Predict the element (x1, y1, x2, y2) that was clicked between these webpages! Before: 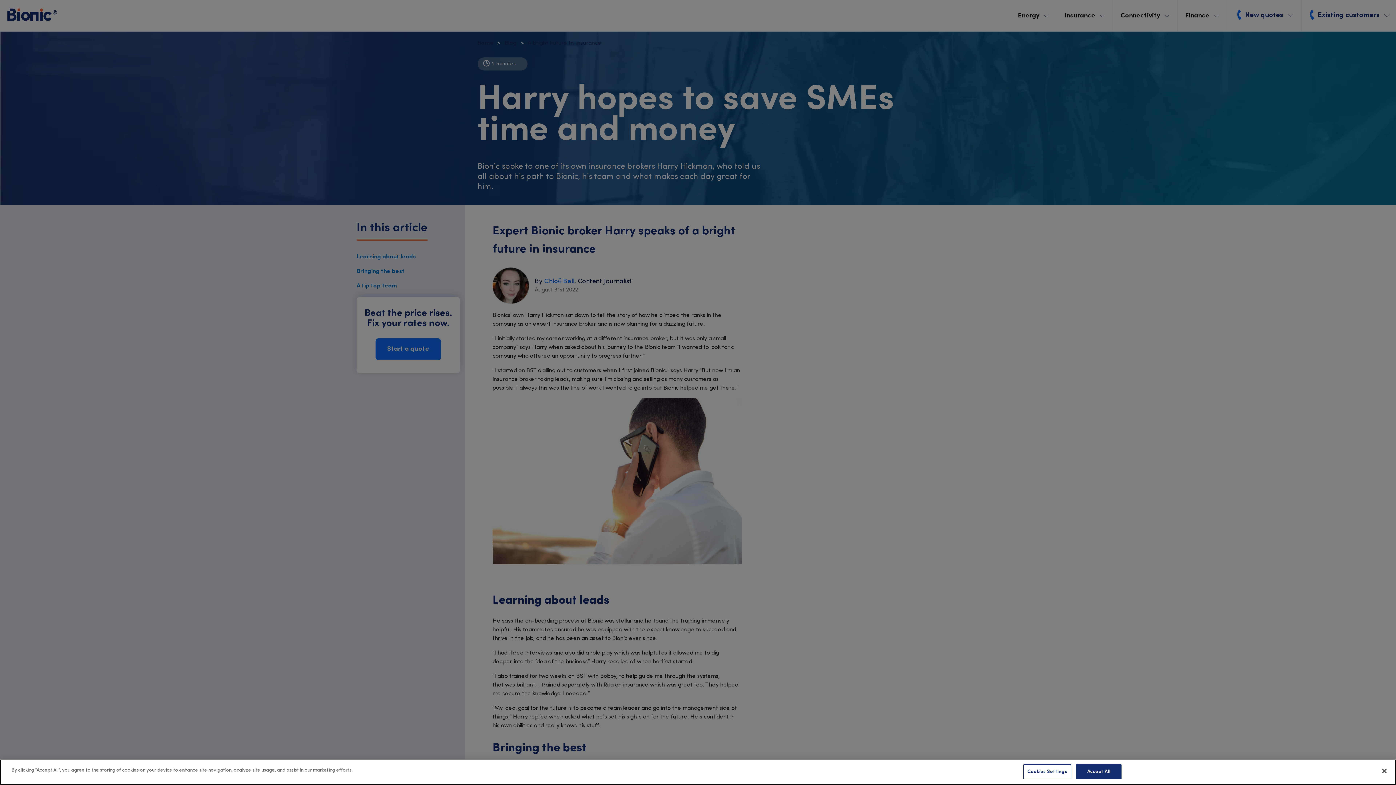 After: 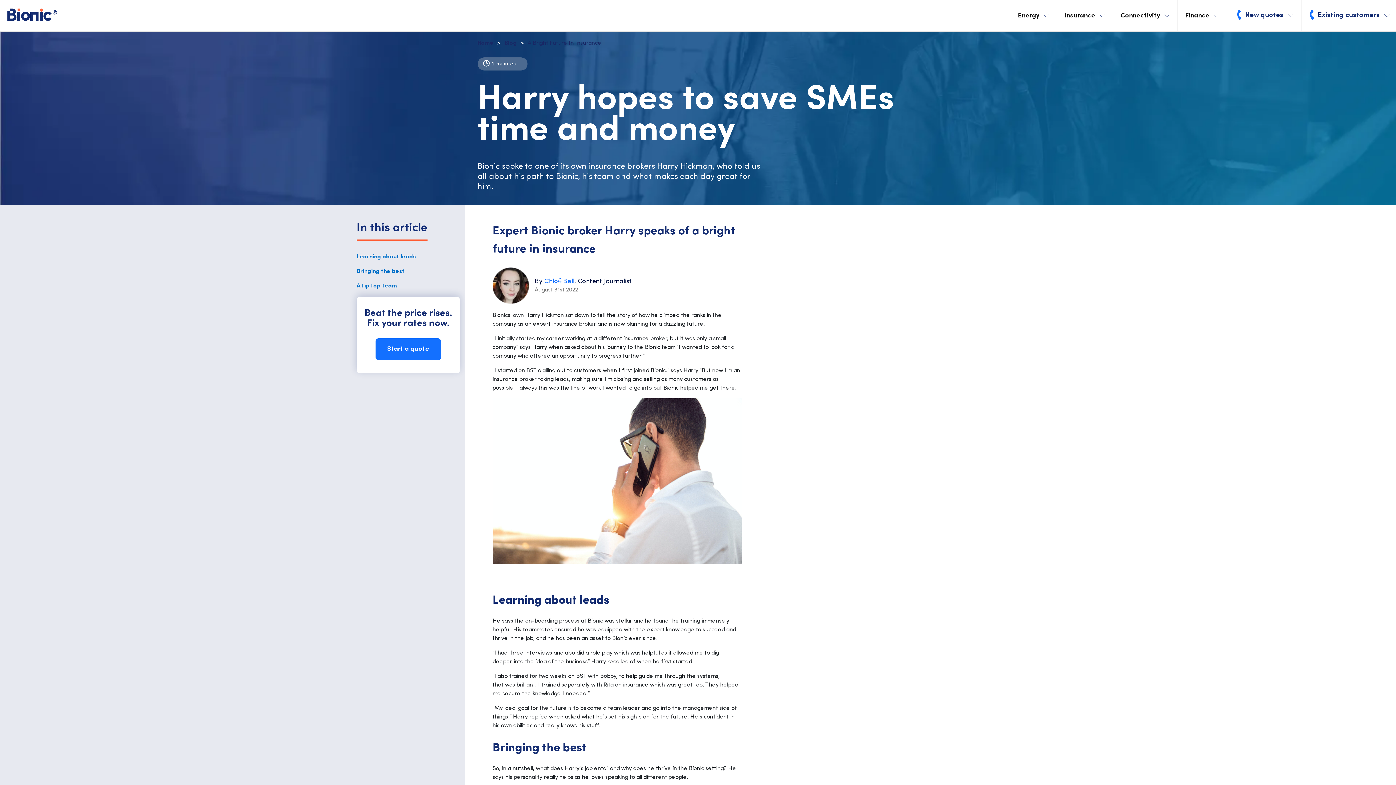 Action: bbox: (1376, 763, 1392, 779) label: Close